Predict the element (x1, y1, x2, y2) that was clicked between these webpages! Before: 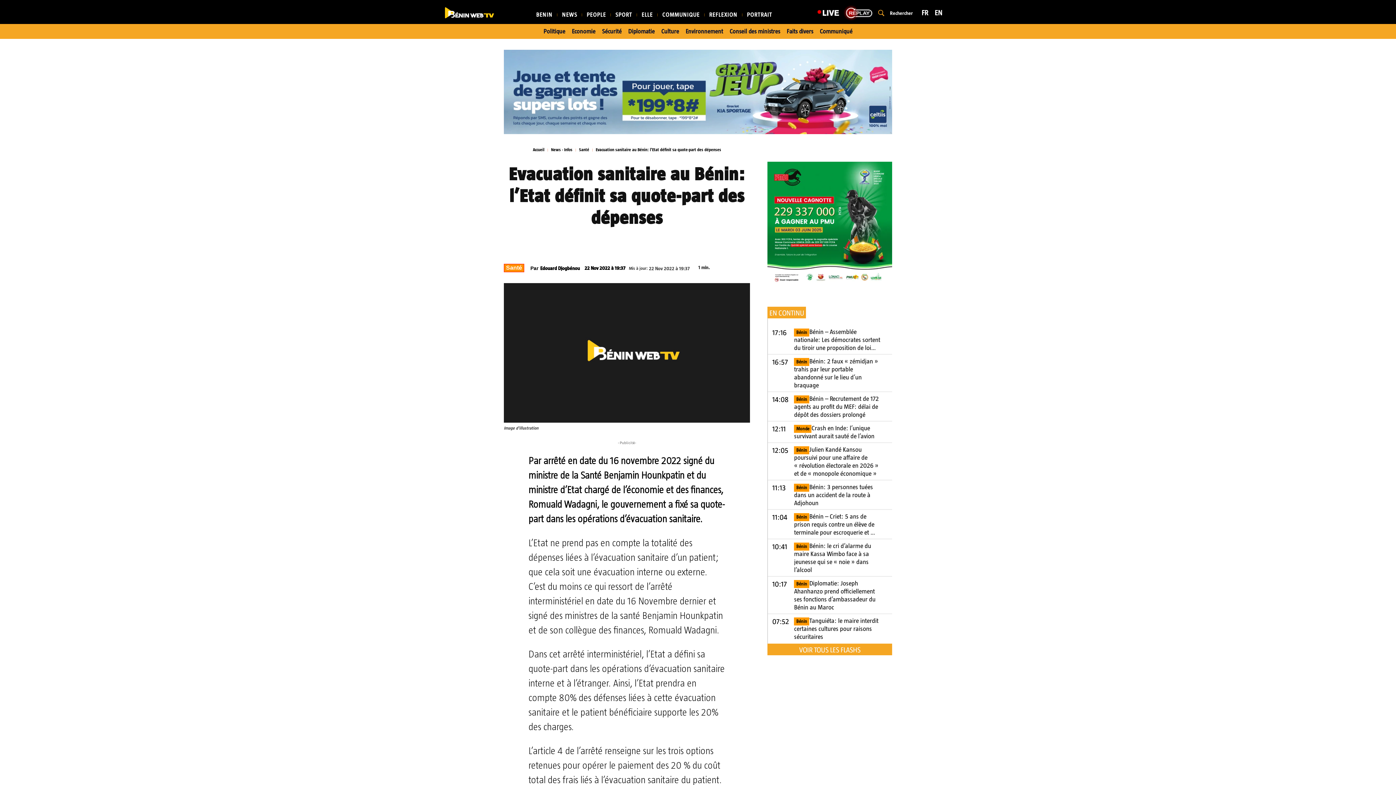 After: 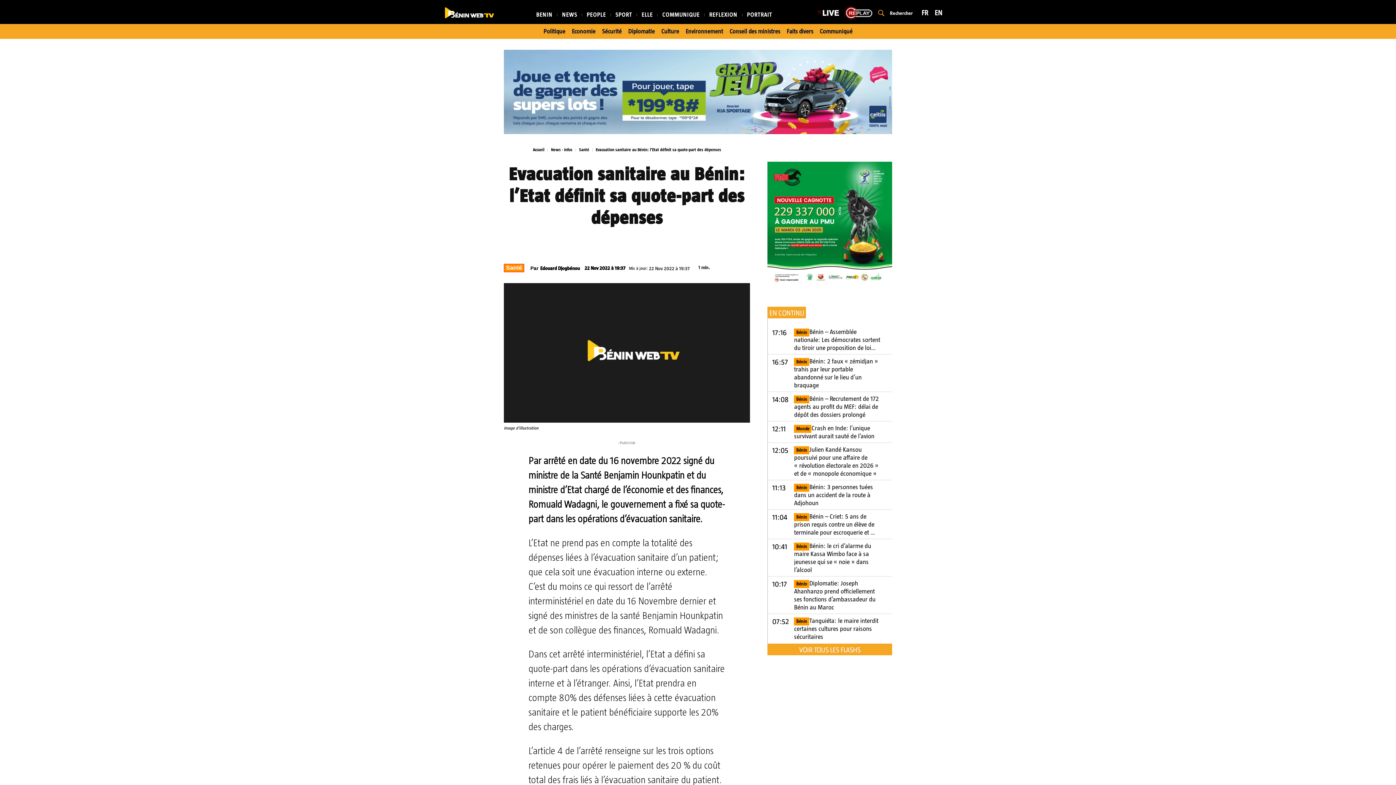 Action: bbox: (675, 234, 690, 248)